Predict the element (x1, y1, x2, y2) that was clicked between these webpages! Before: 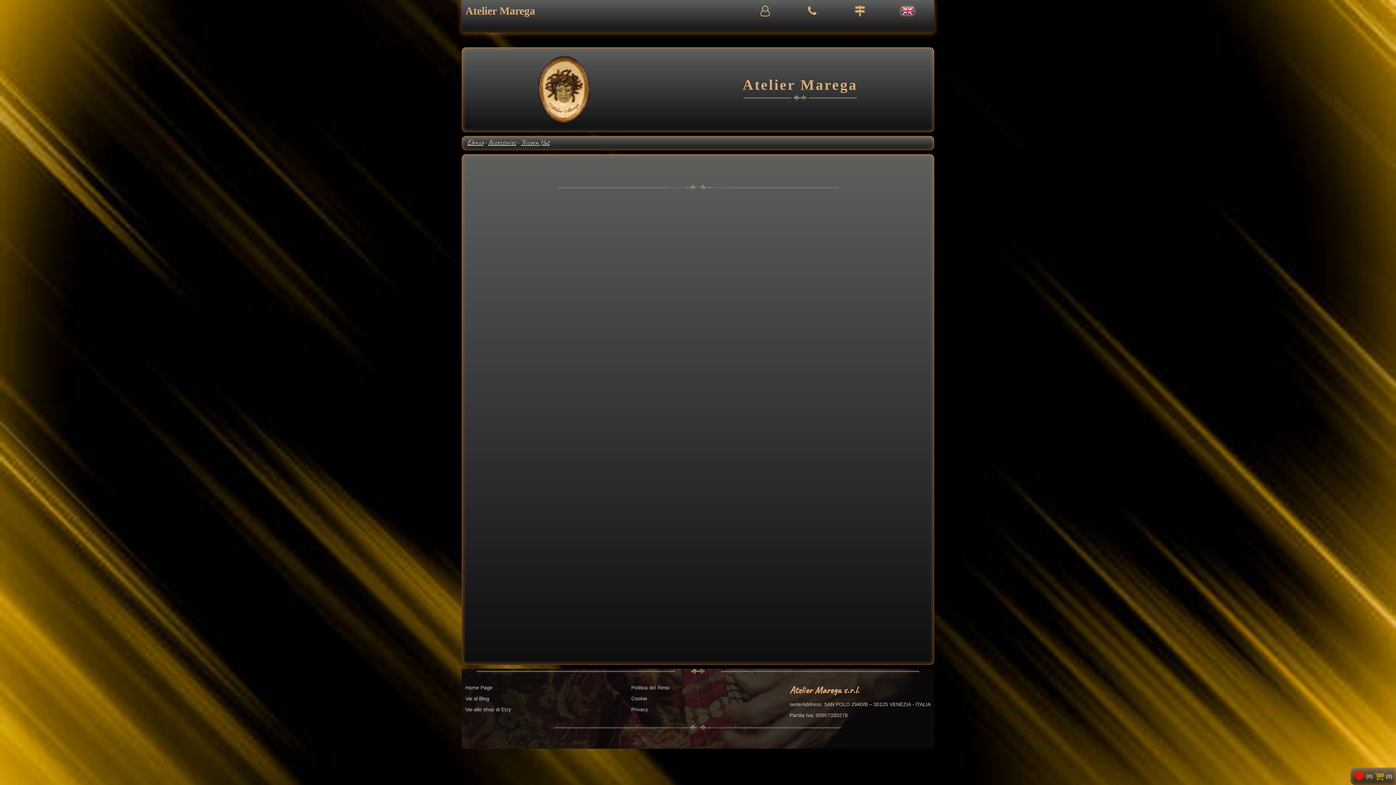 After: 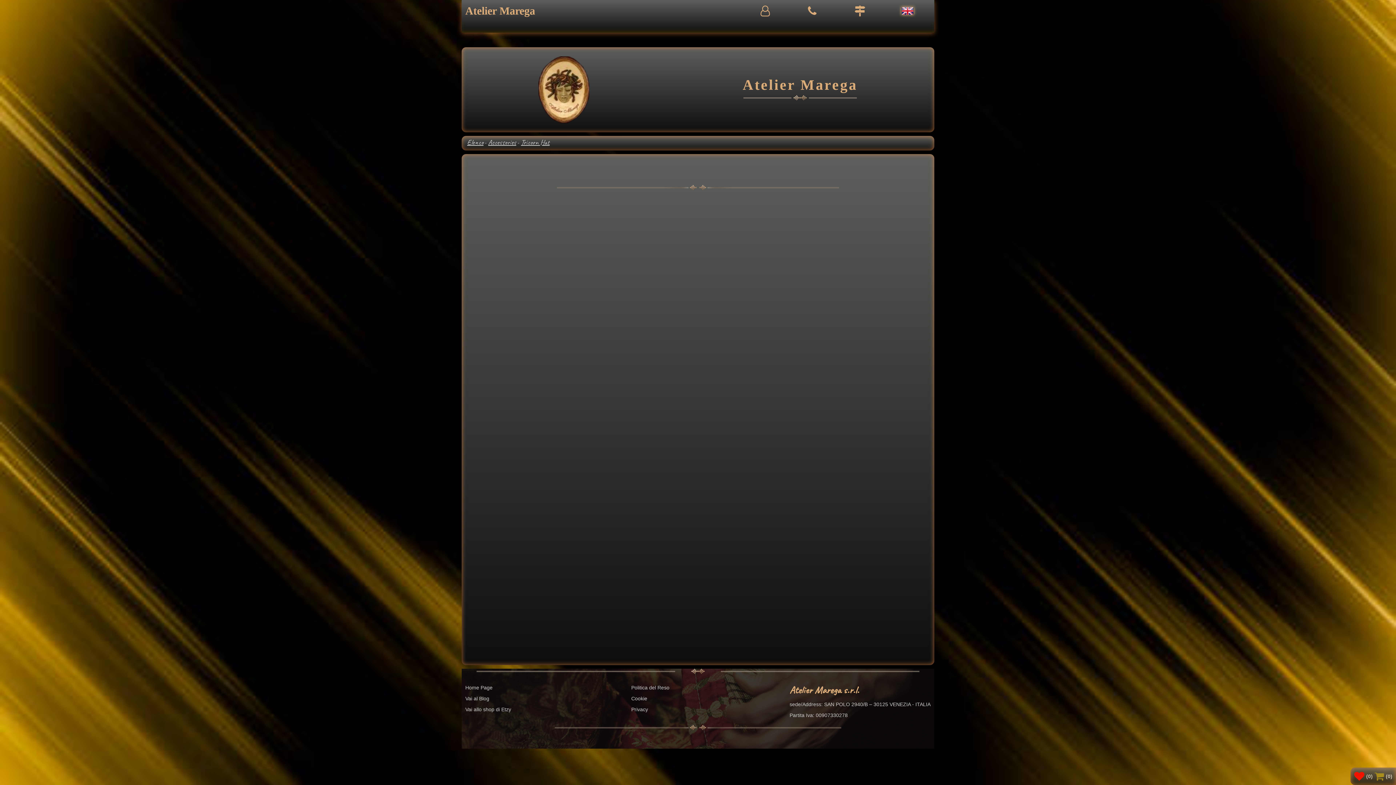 Action: bbox: (521, 137, 549, 146) label: Tricorn Hat